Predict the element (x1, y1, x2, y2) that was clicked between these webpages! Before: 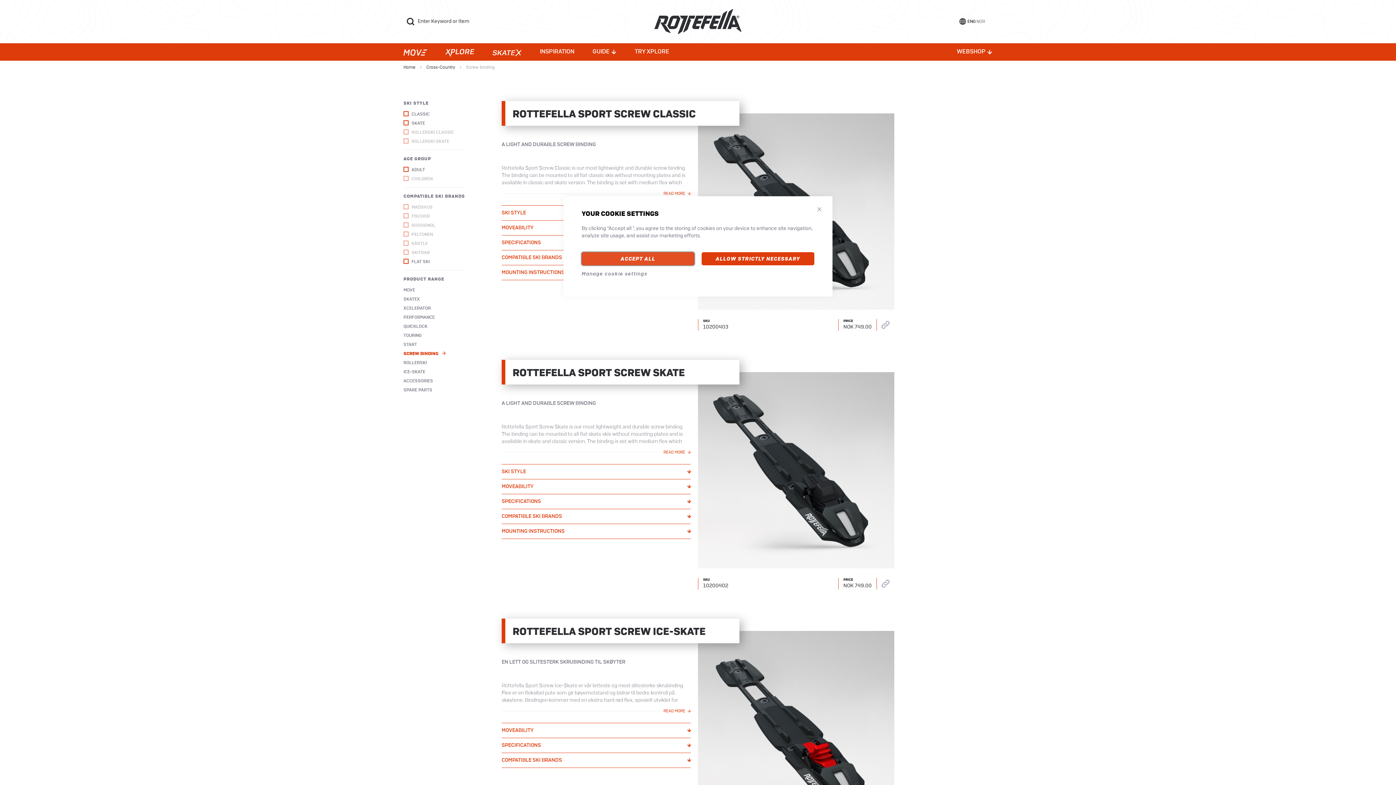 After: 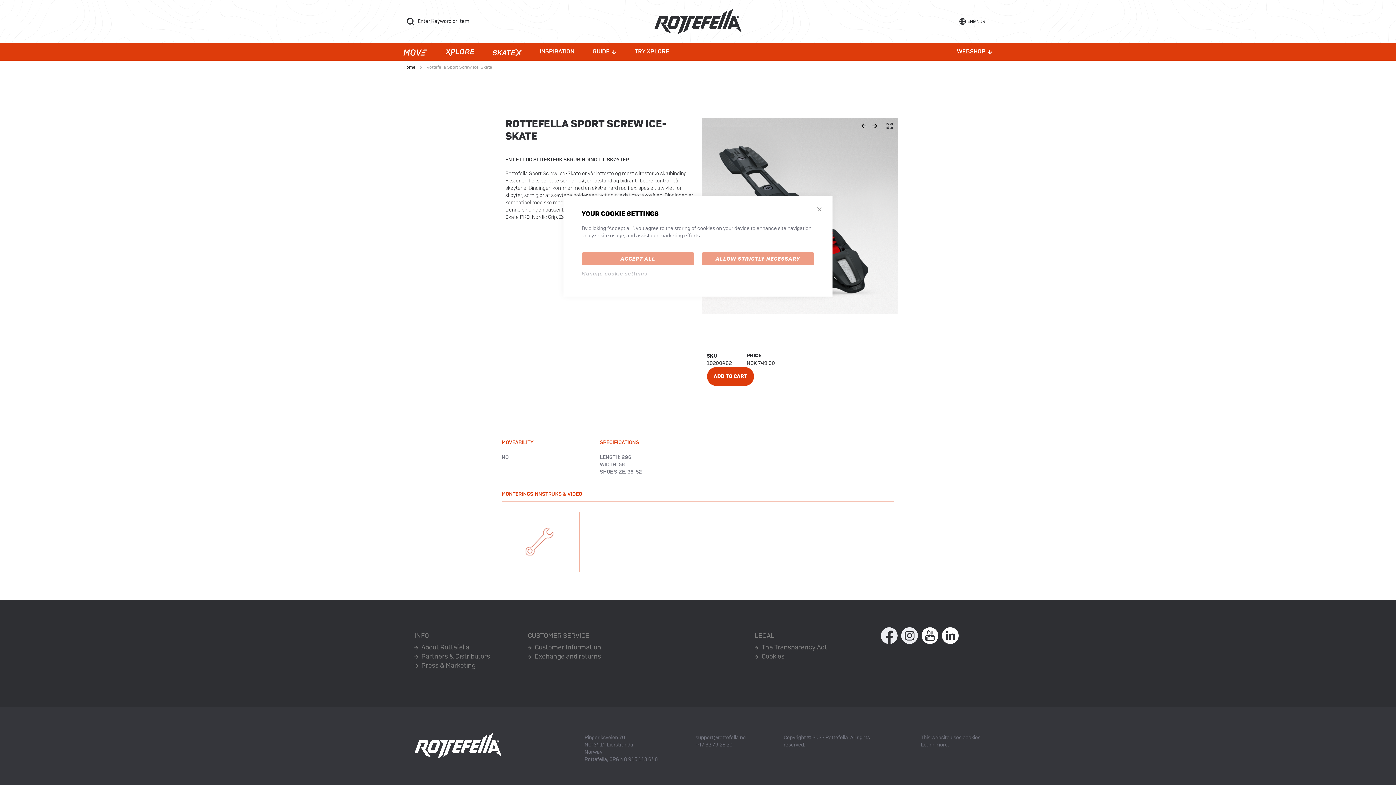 Action: bbox: (505, 618, 739, 643) label: ROTTEFELLA SPORT SCREW ICE-SKATE